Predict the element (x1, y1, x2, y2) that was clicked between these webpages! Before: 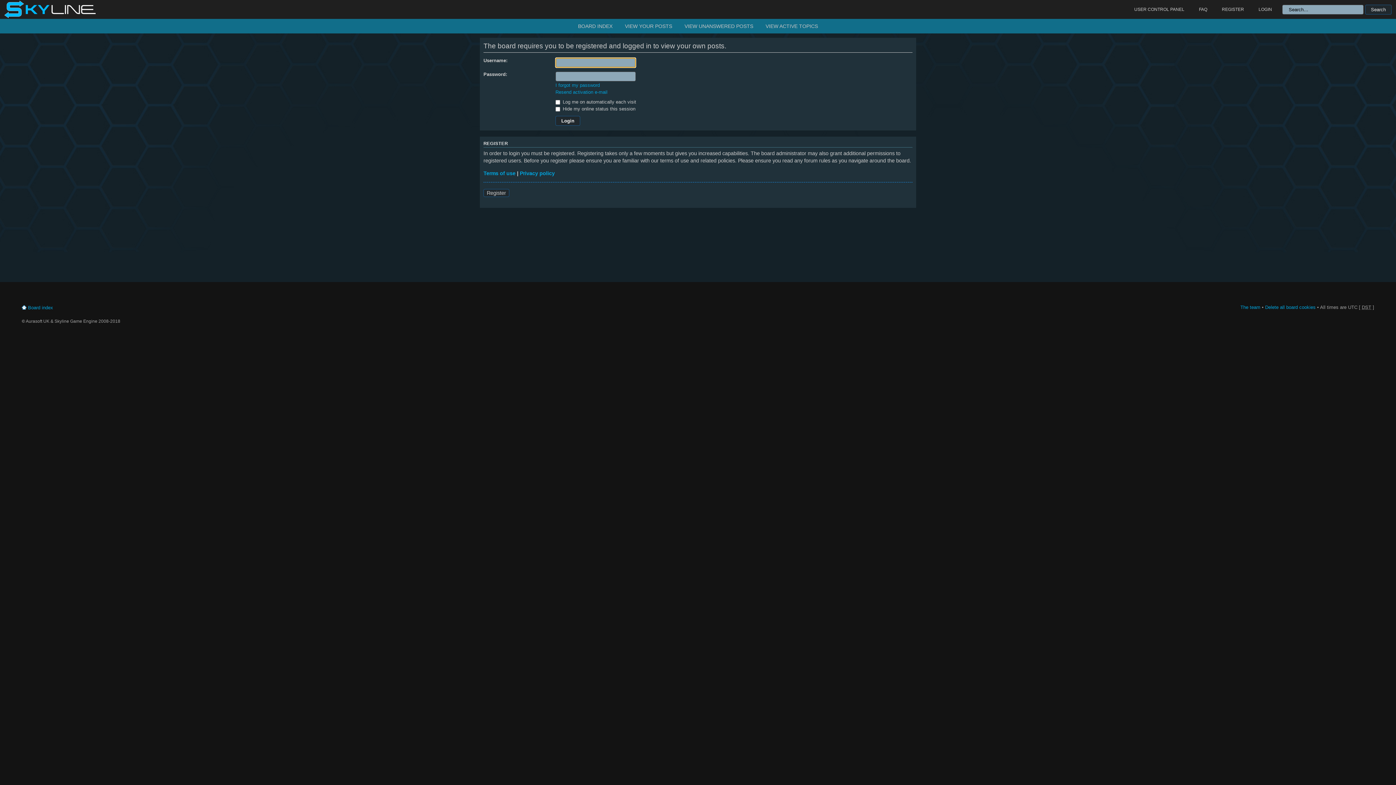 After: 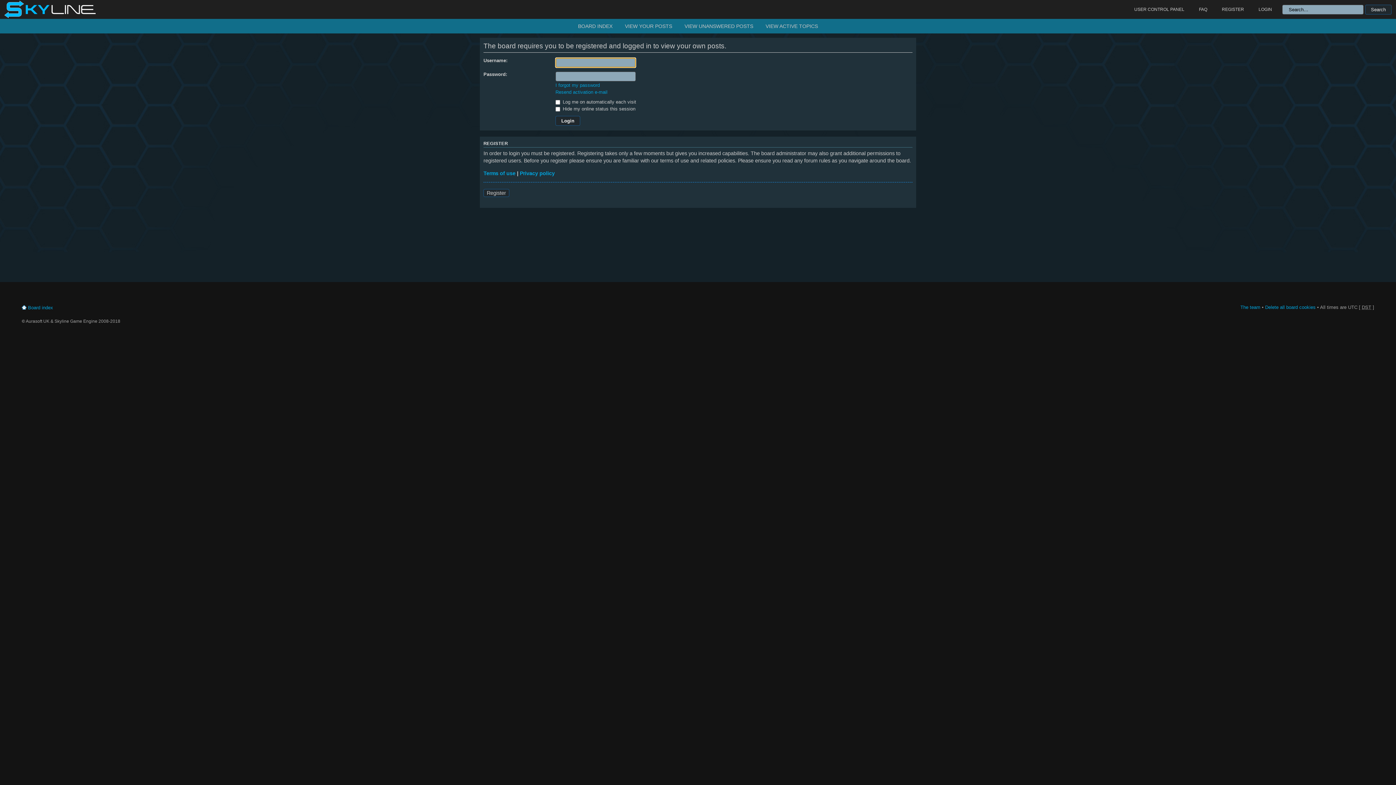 Action: bbox: (619, 18, 677, 33) label: VIEW YOUR POSTS